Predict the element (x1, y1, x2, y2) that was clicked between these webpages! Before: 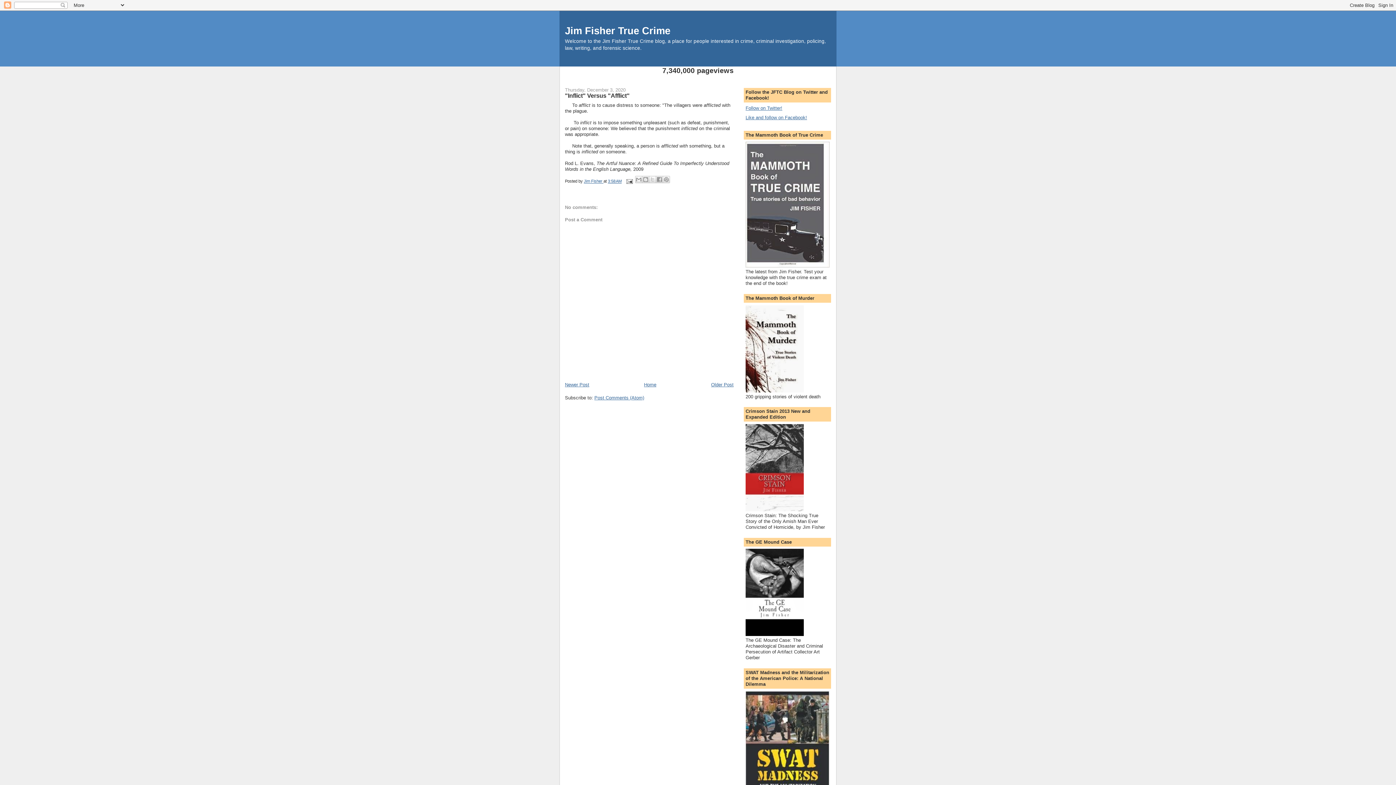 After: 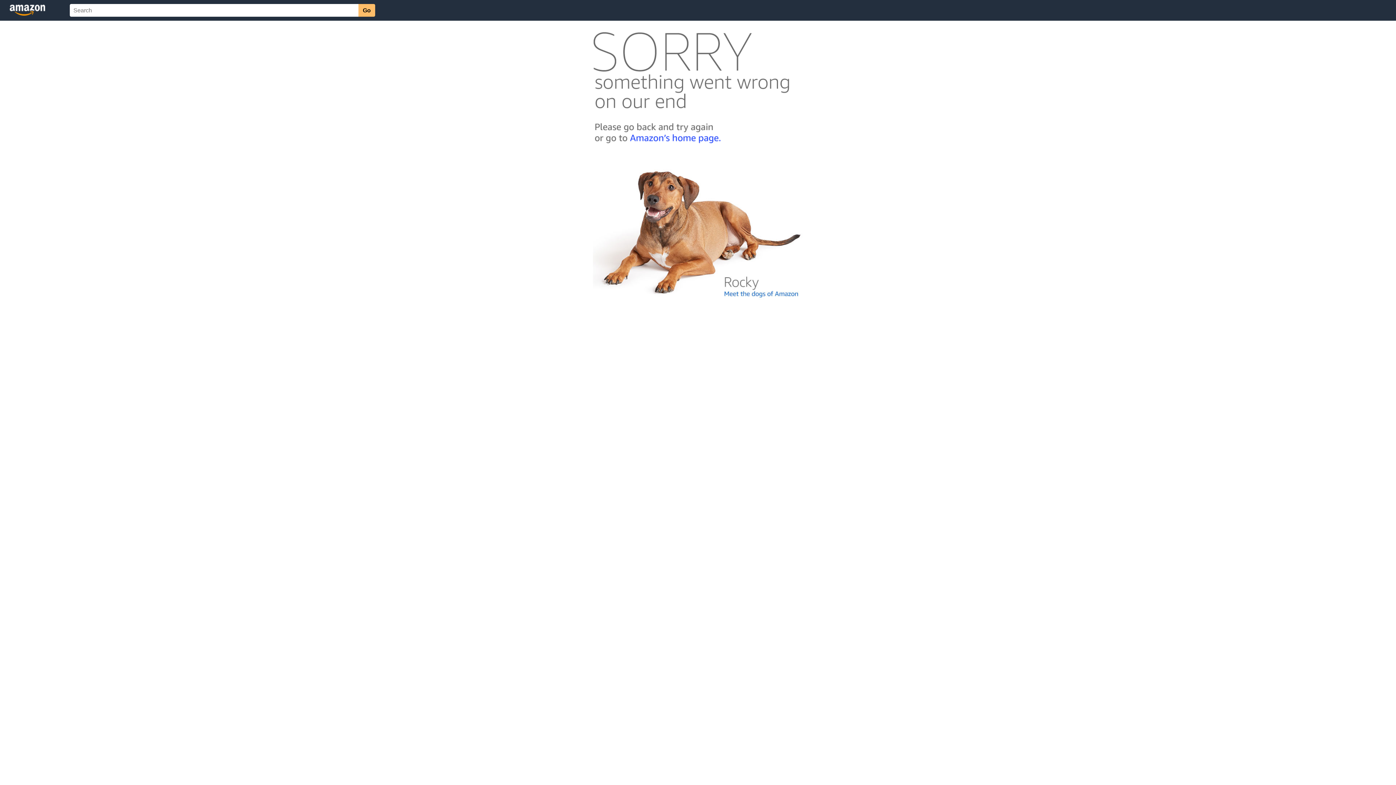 Action: bbox: (745, 388, 804, 393)